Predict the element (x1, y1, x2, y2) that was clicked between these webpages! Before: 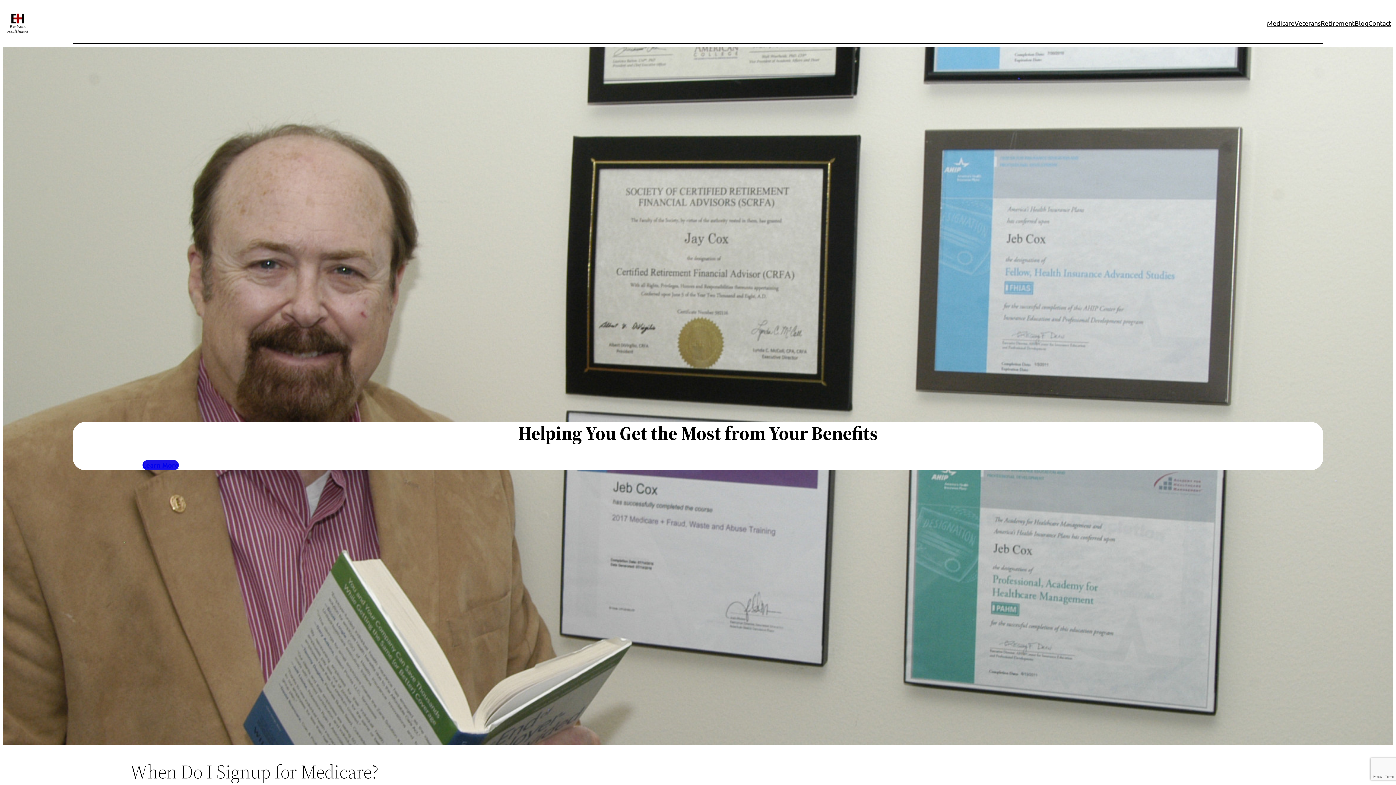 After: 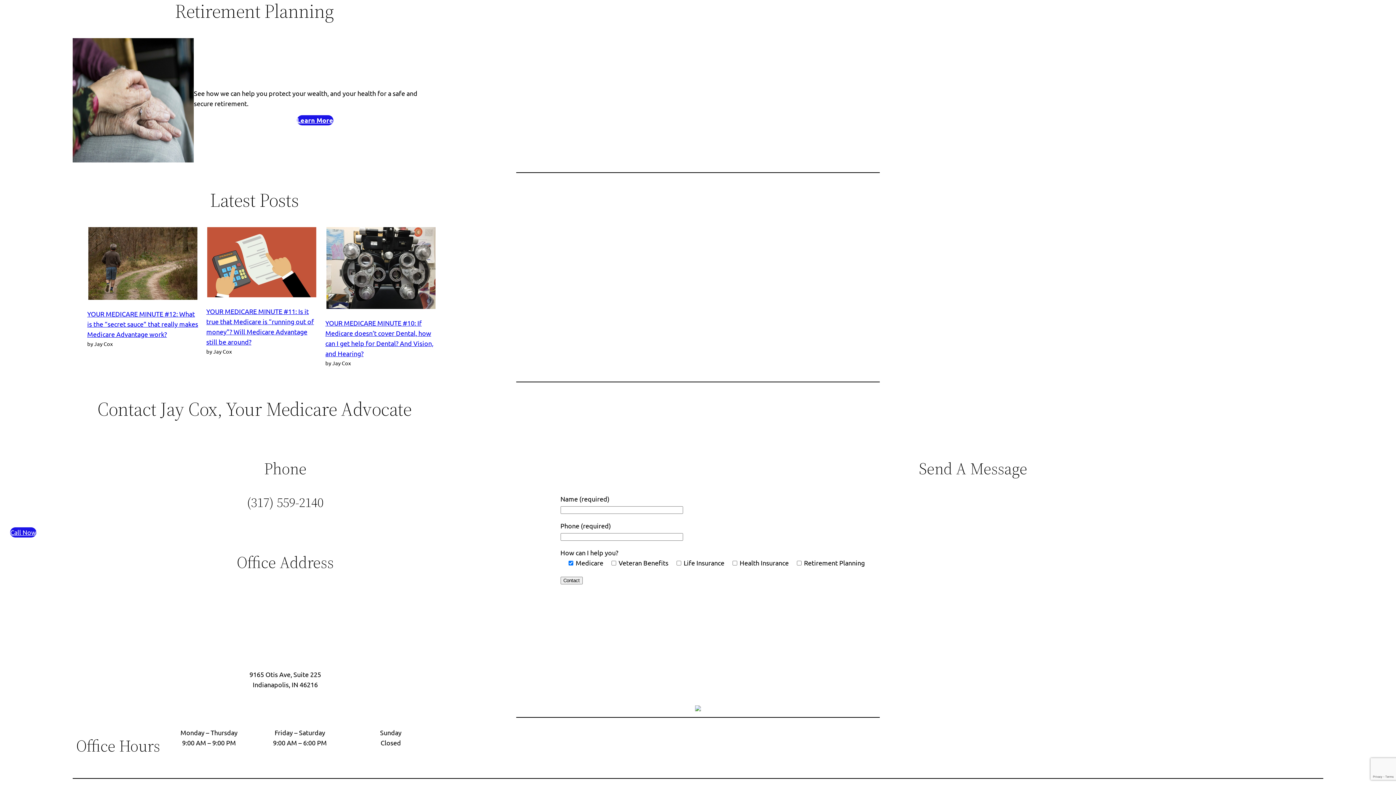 Action: bbox: (1321, 18, 1354, 28) label: Retirement